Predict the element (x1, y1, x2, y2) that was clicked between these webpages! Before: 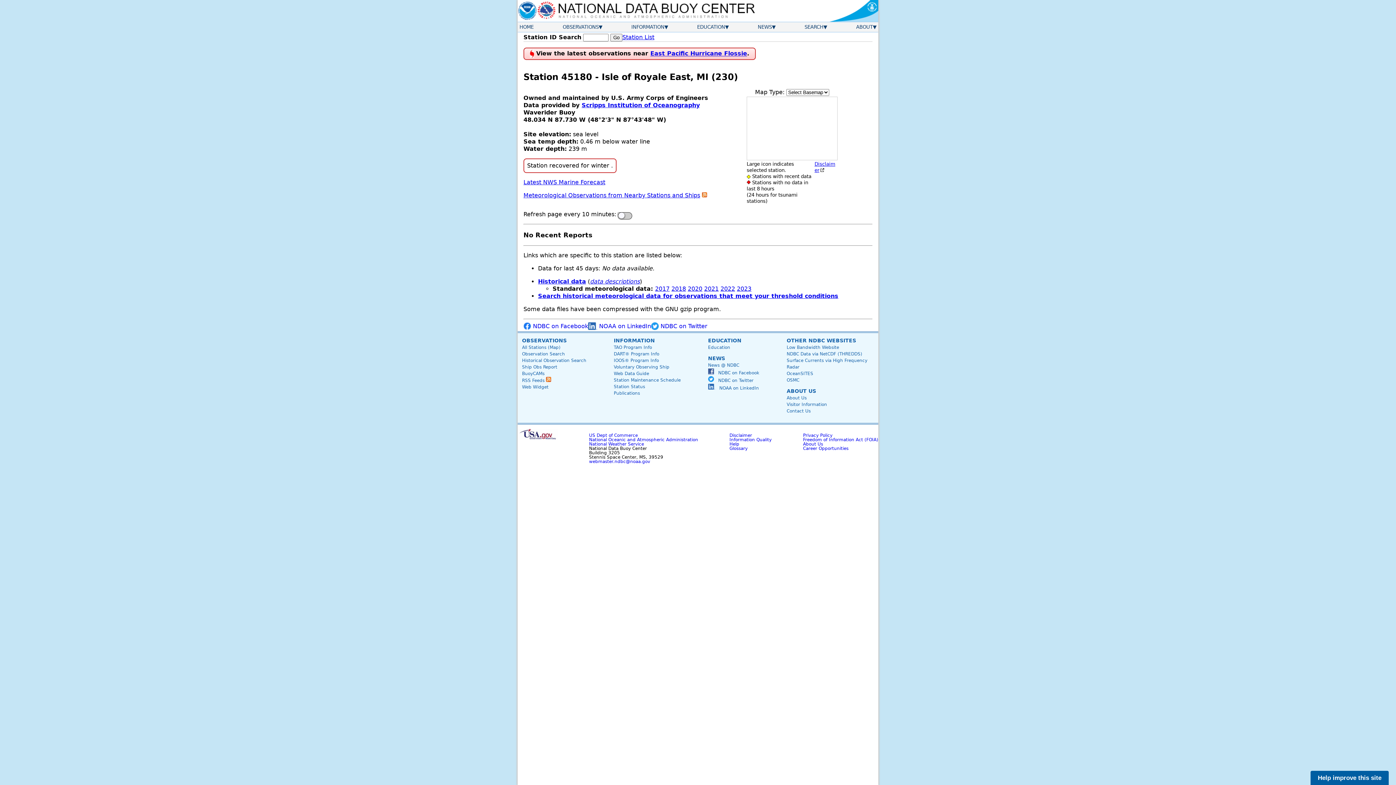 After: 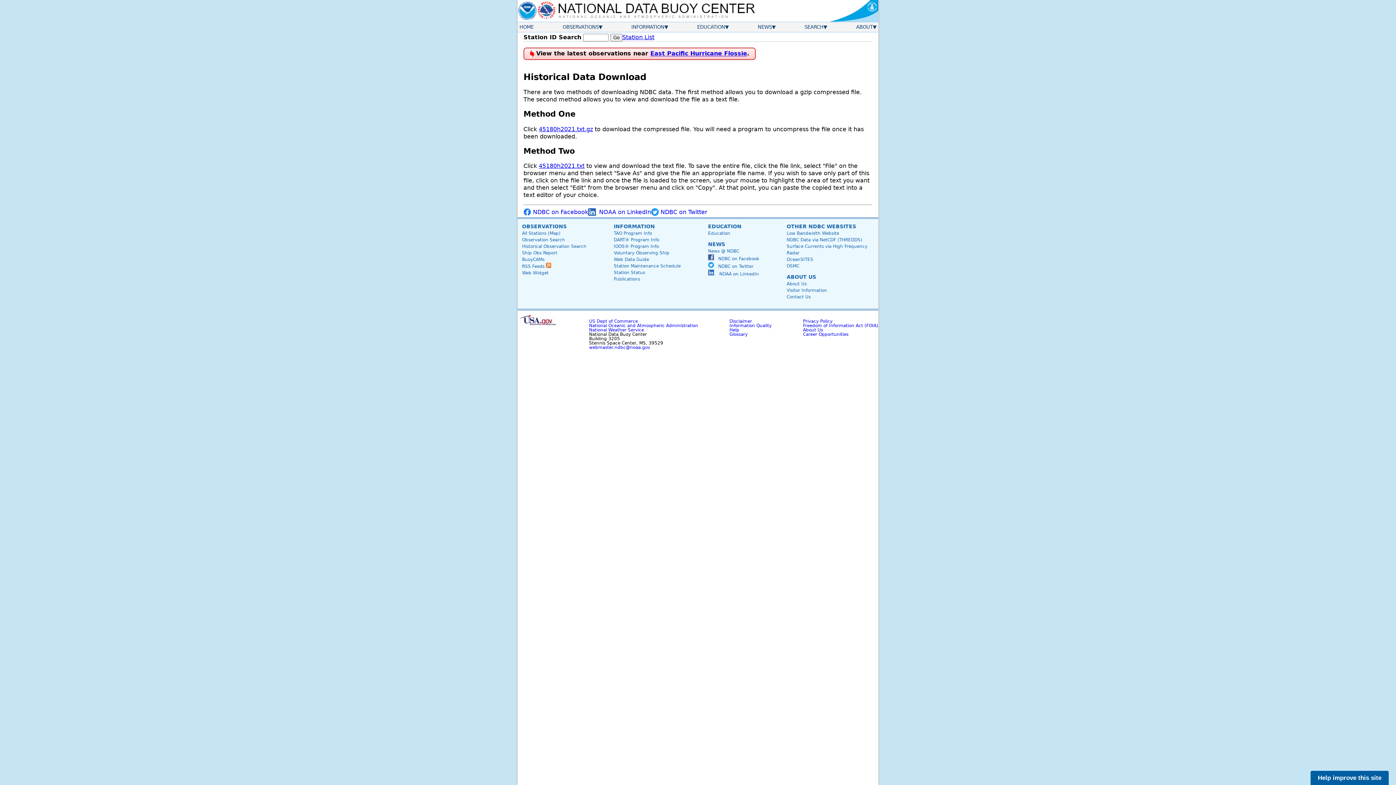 Action: bbox: (704, 285, 718, 292) label: 2021